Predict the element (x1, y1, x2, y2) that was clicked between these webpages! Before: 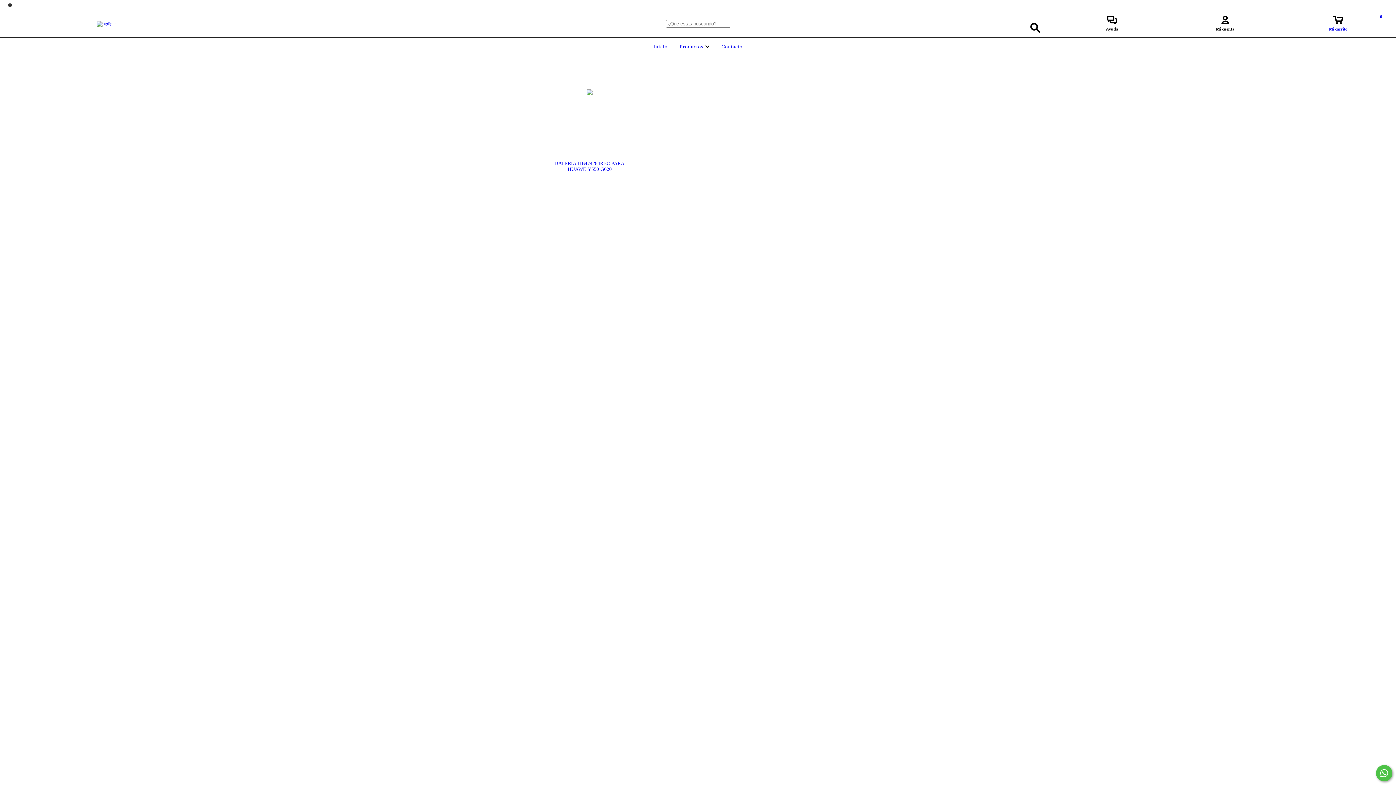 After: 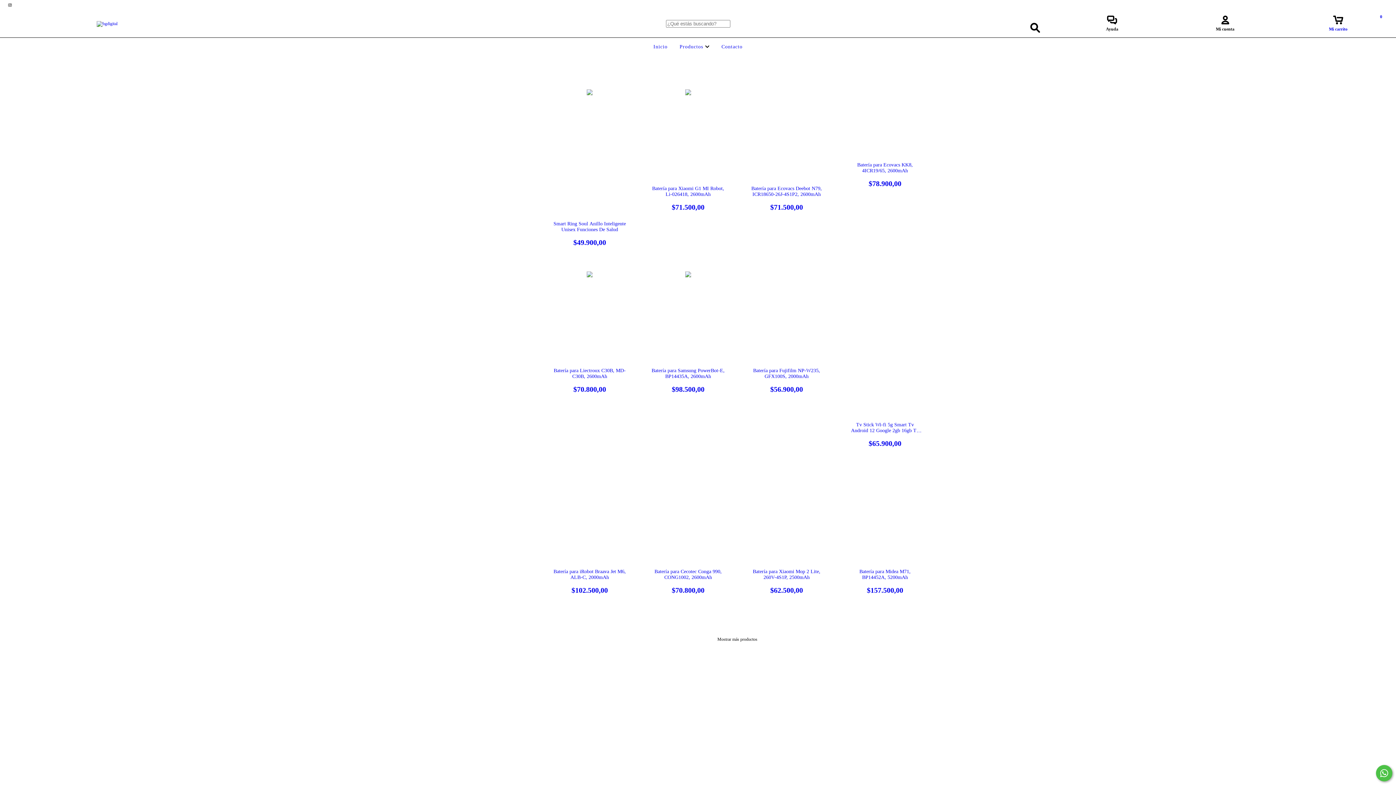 Action: label: Productos  bbox: (677, 44, 711, 49)